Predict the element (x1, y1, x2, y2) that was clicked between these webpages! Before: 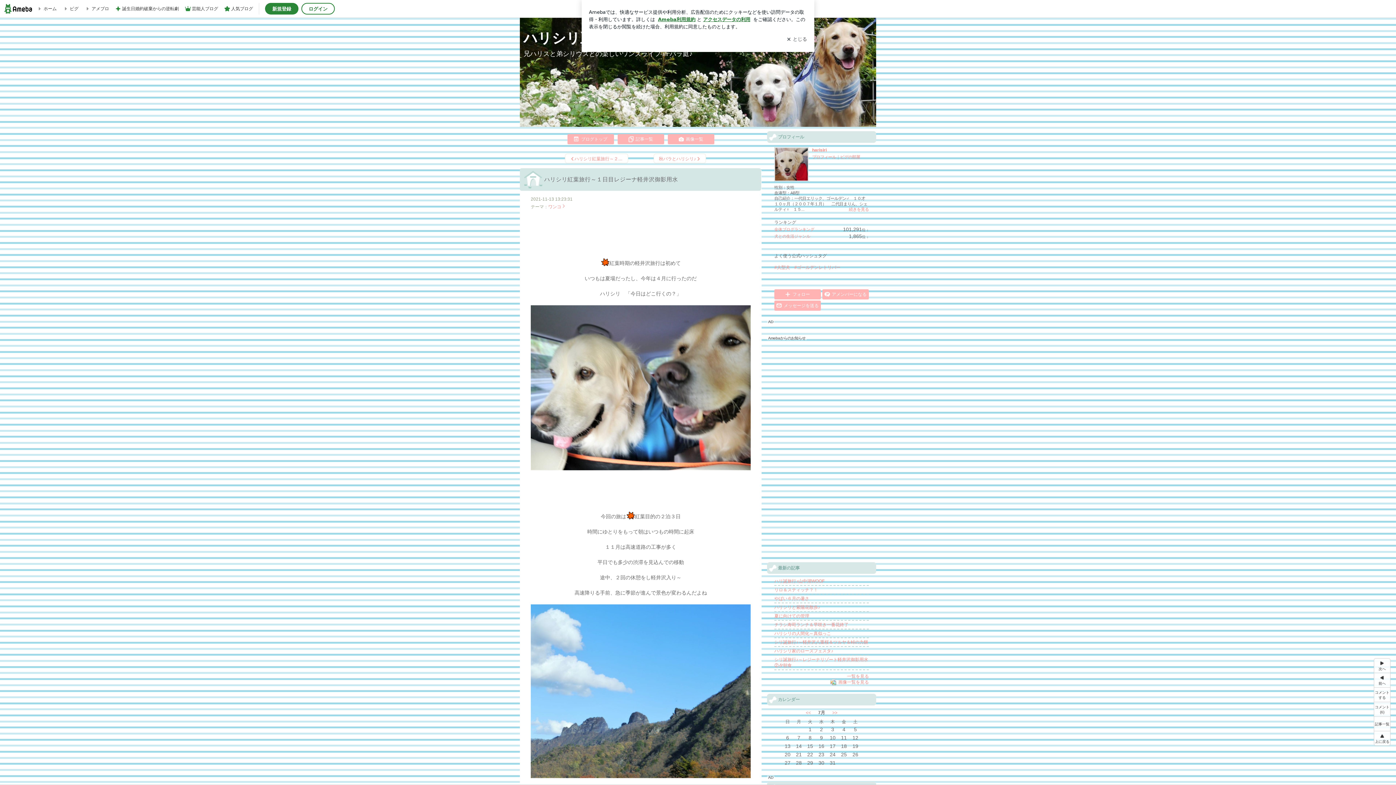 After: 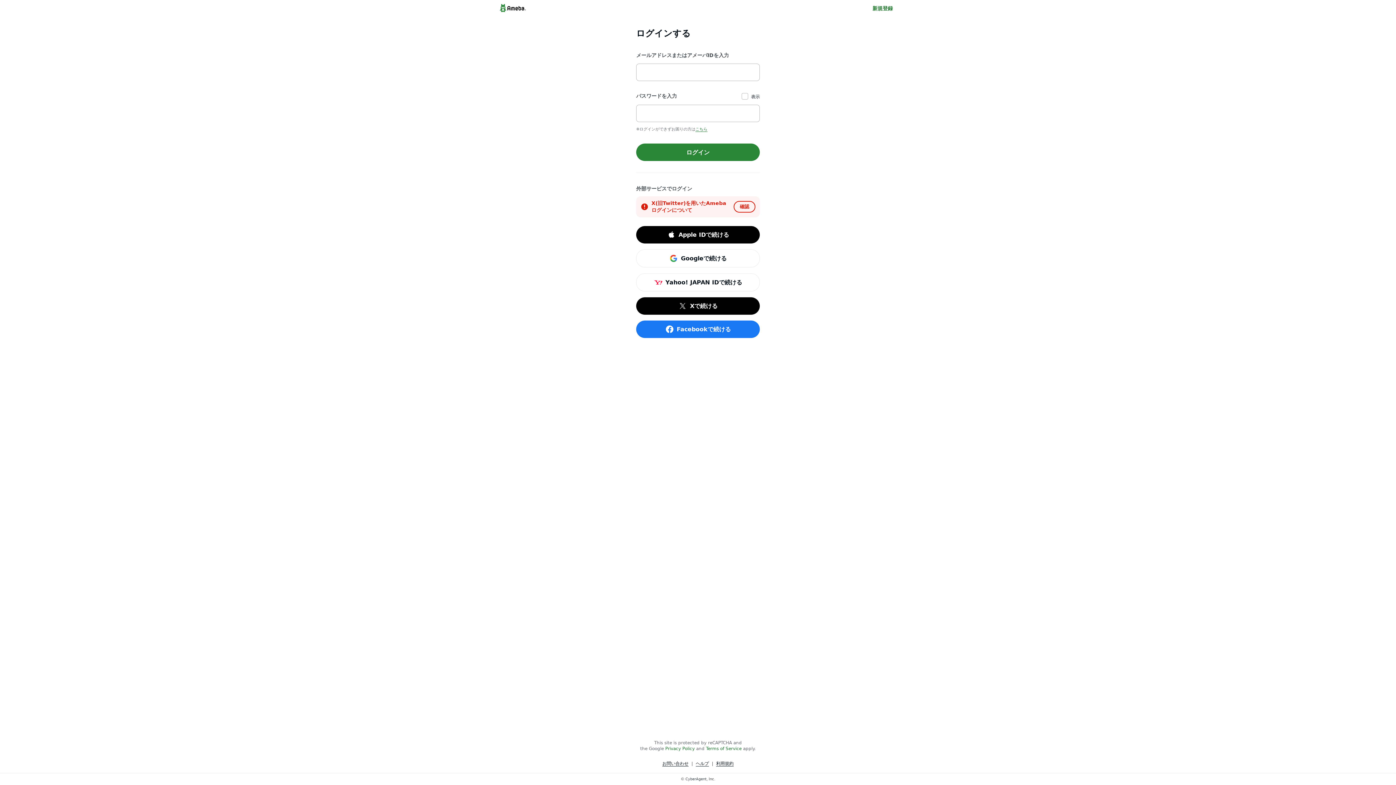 Action: label: ログイン bbox: (301, 2, 334, 14)